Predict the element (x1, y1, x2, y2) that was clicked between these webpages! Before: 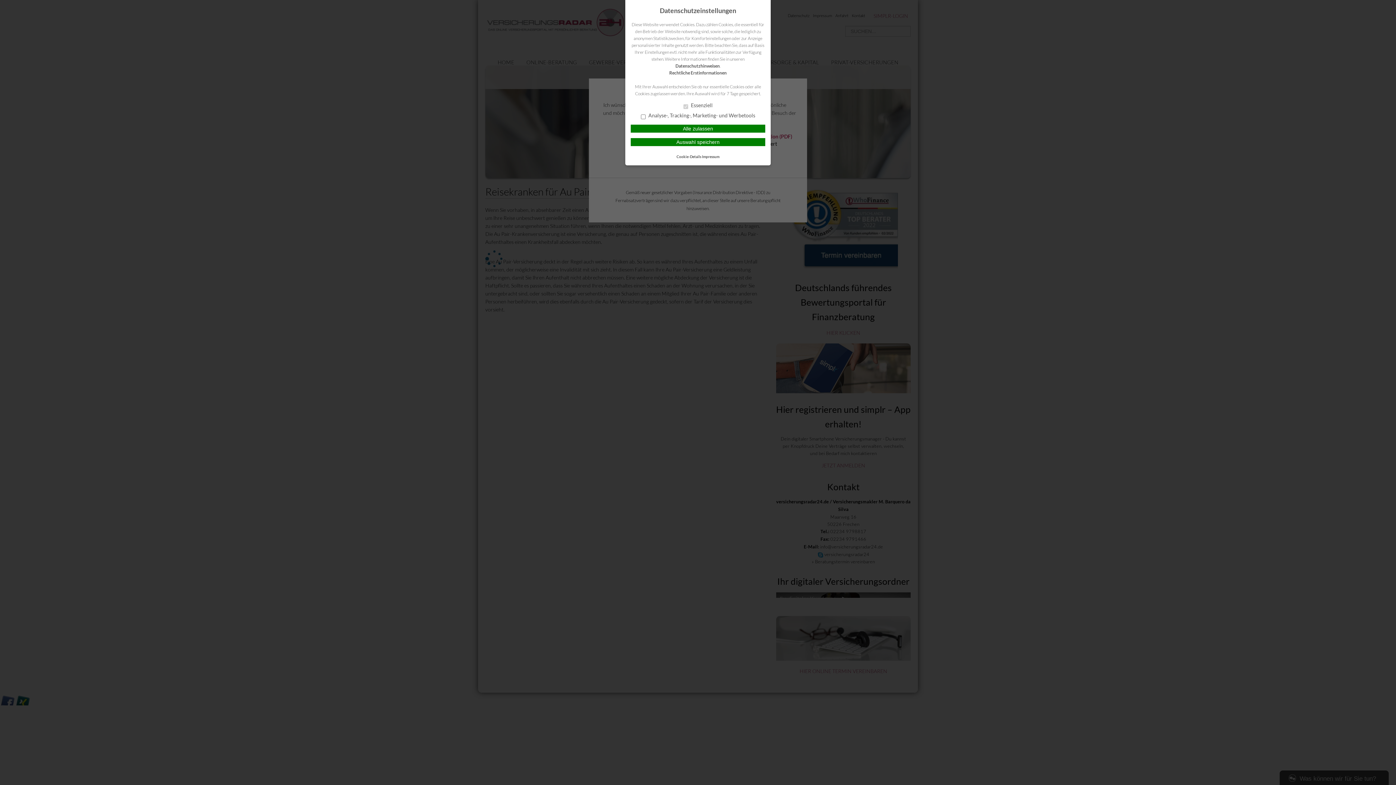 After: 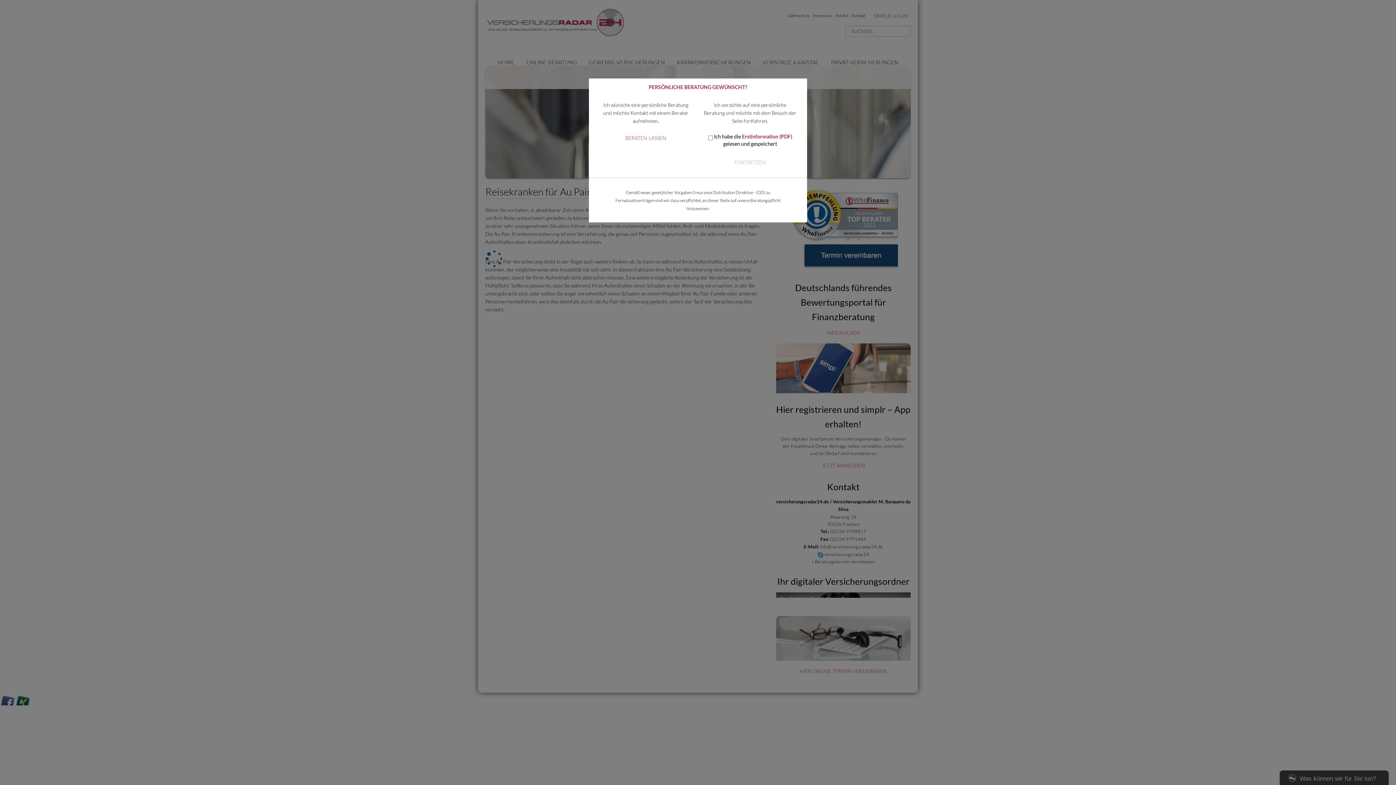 Action: label: Auswahl speichern bbox: (630, 138, 765, 146)